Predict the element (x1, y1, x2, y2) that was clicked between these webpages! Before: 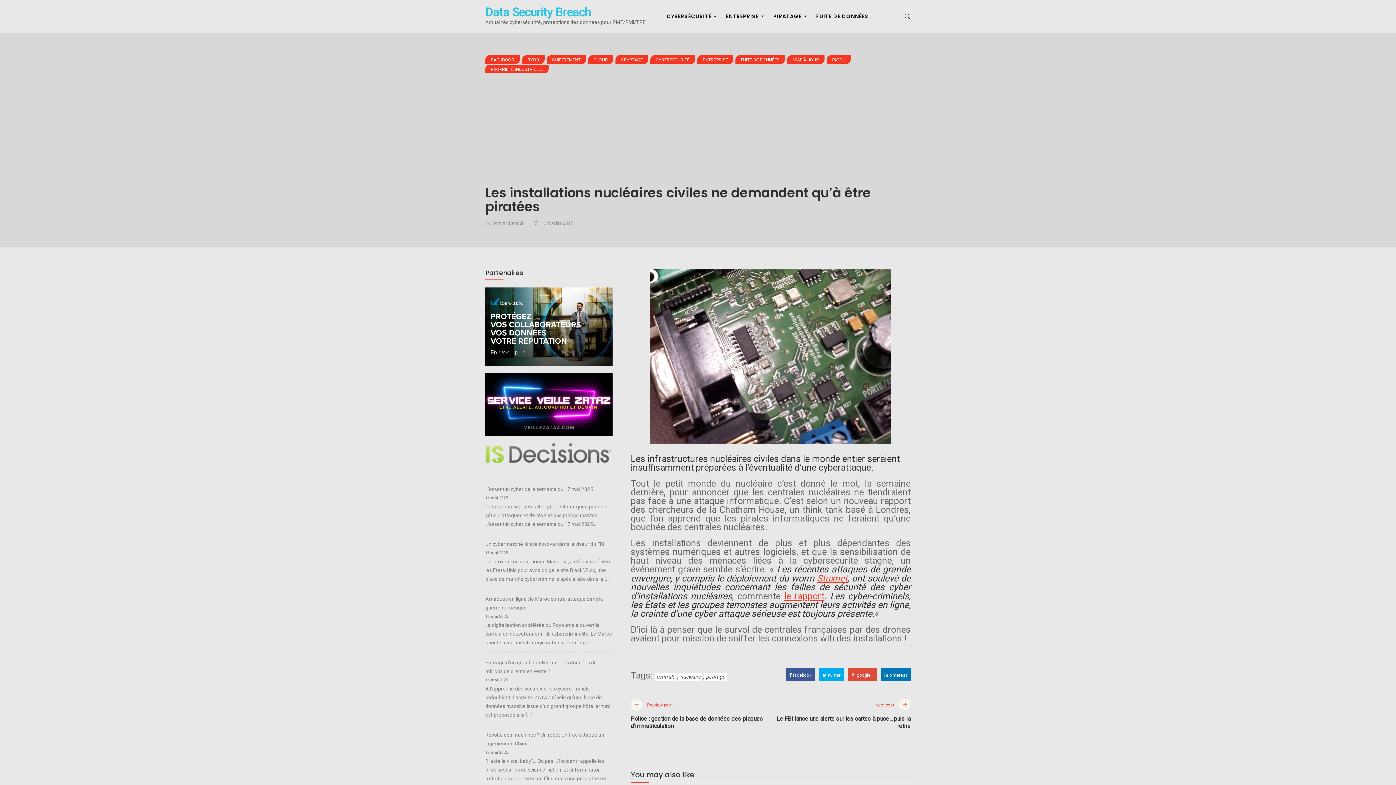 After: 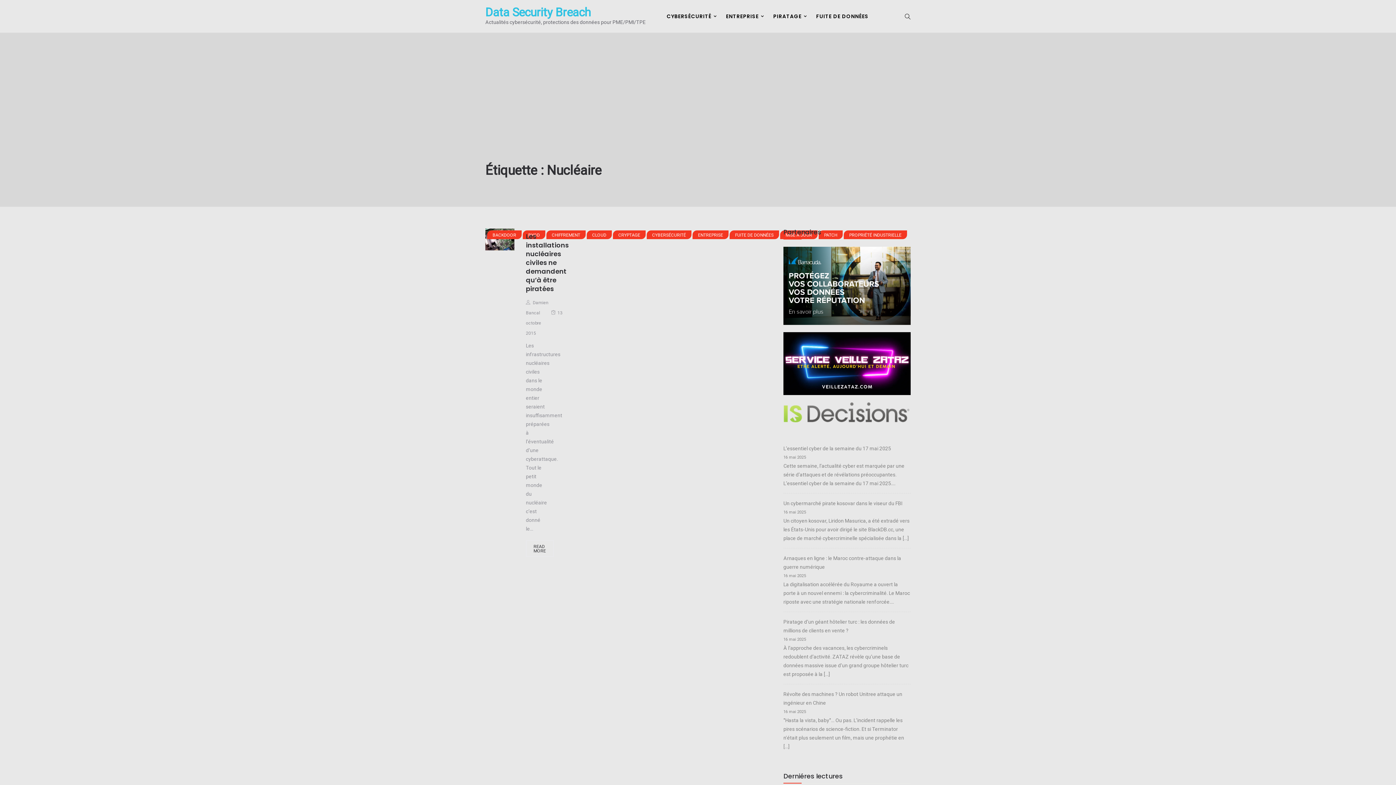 Action: label: nucléaire bbox: (678, 673, 702, 681)